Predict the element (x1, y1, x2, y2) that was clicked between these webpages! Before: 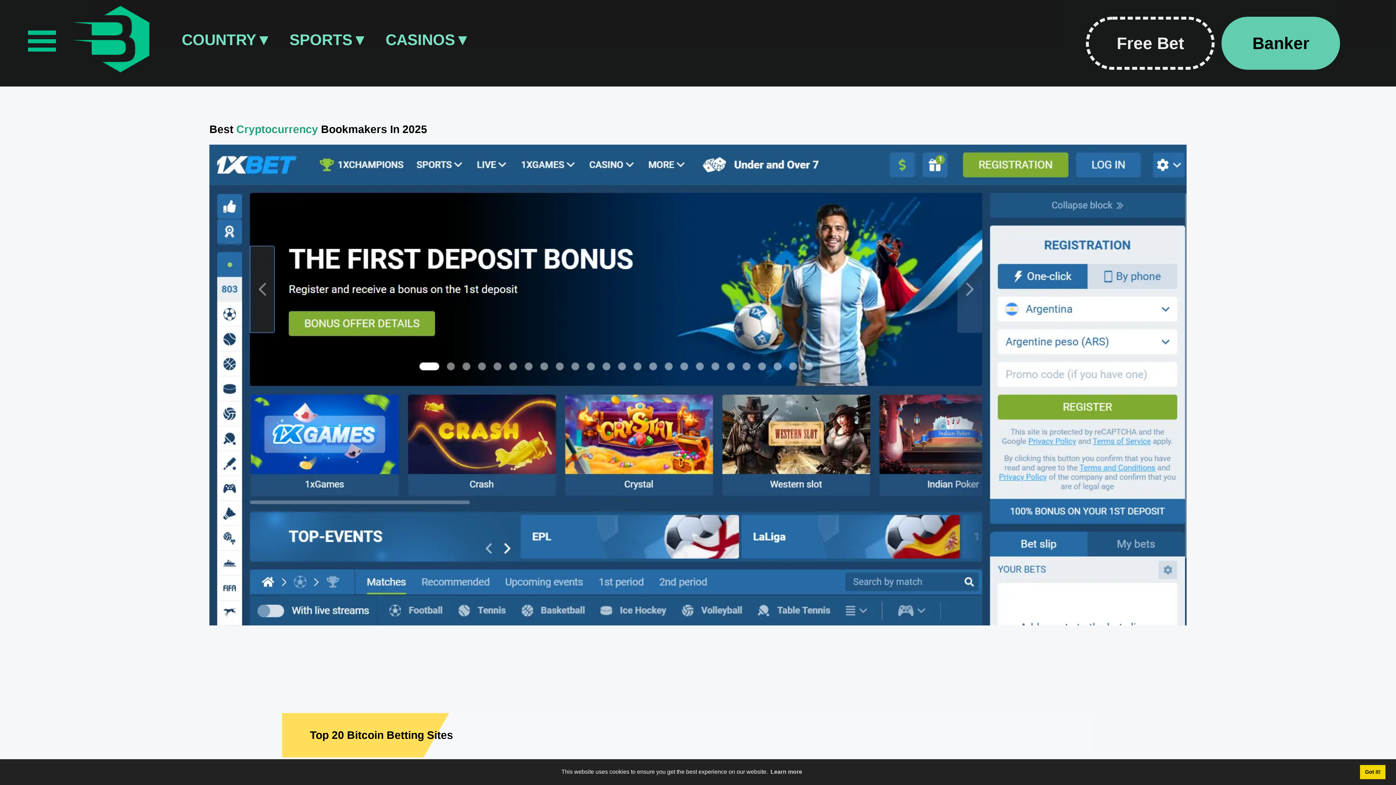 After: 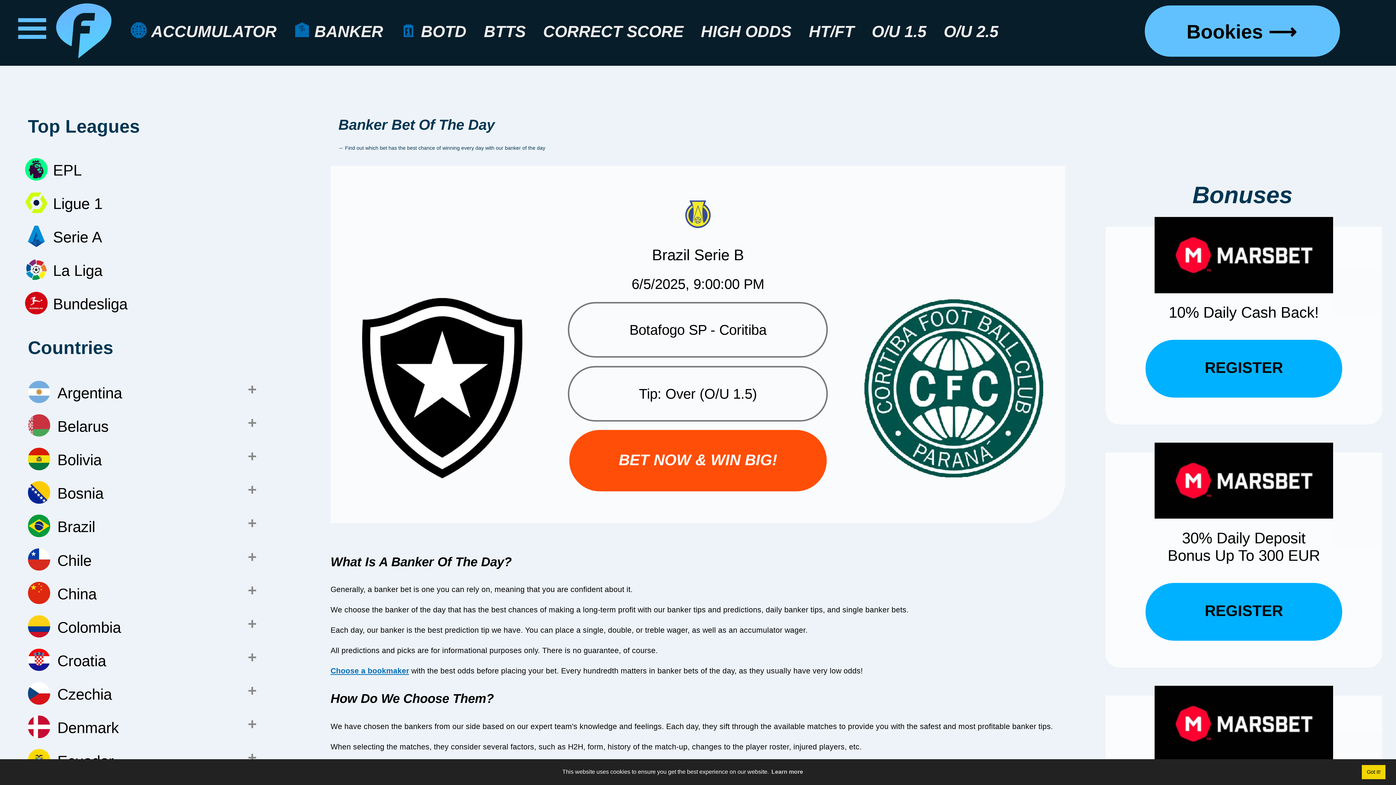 Action: bbox: (1221, 16, 1340, 69) label: Soccer betting tips